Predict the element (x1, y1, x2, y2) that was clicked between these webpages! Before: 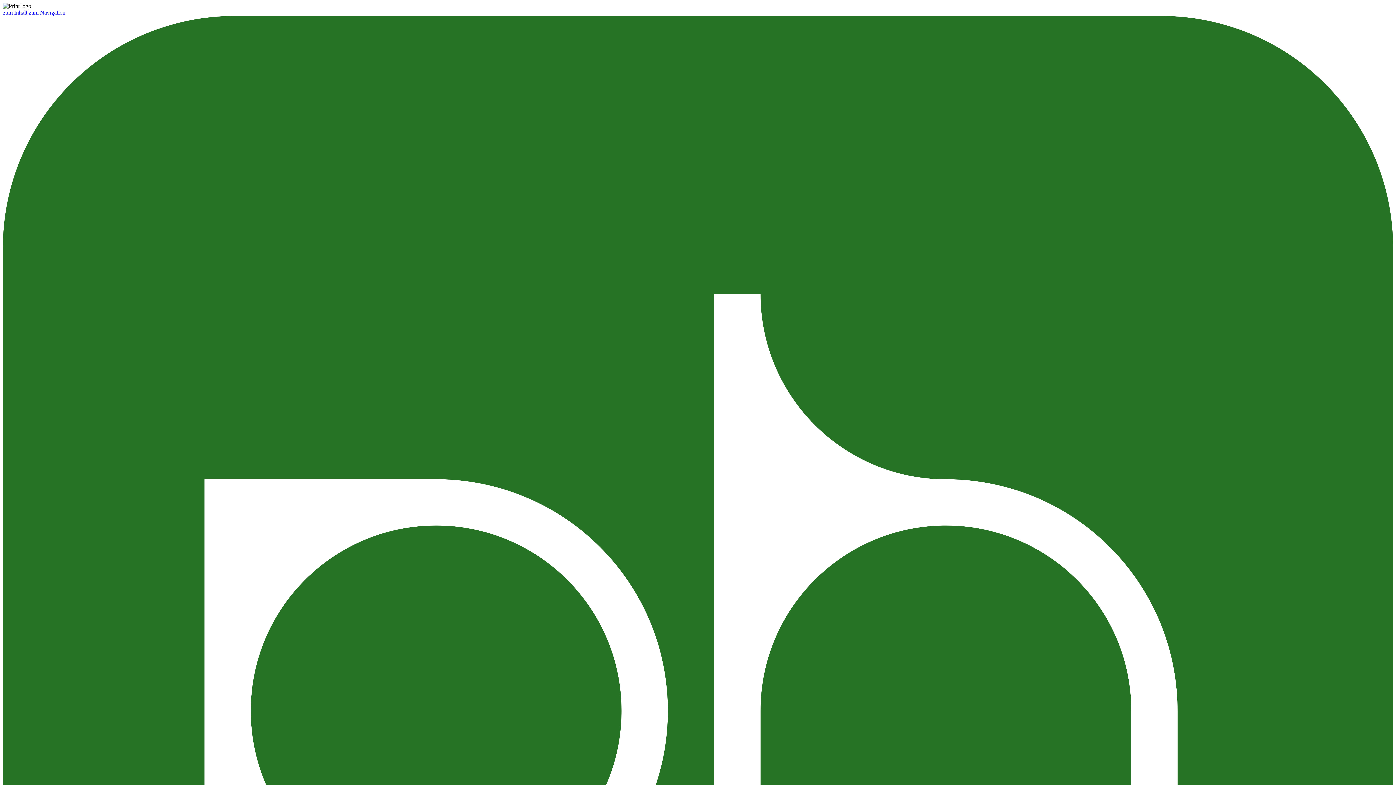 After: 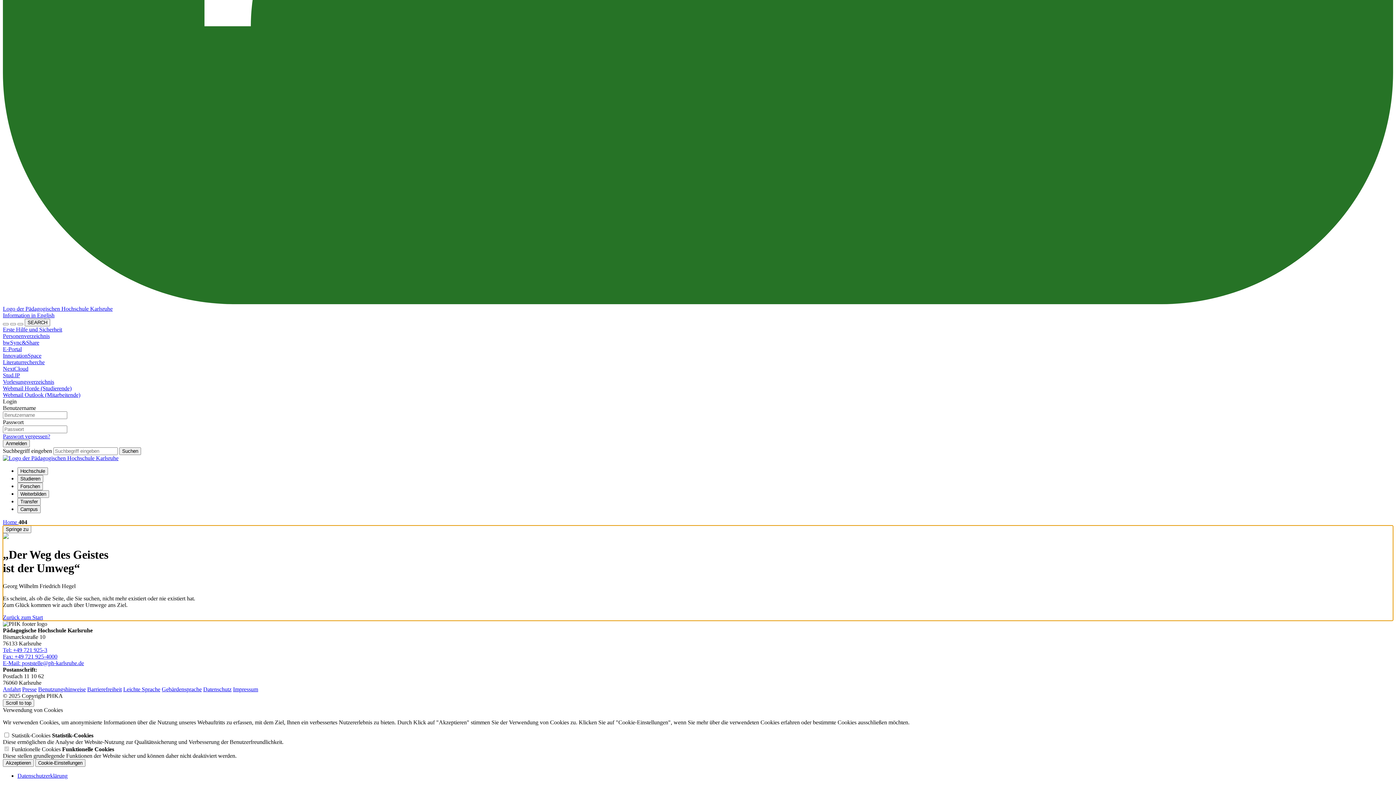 Action: bbox: (2, 9, 27, 15) label: zum Inhalt